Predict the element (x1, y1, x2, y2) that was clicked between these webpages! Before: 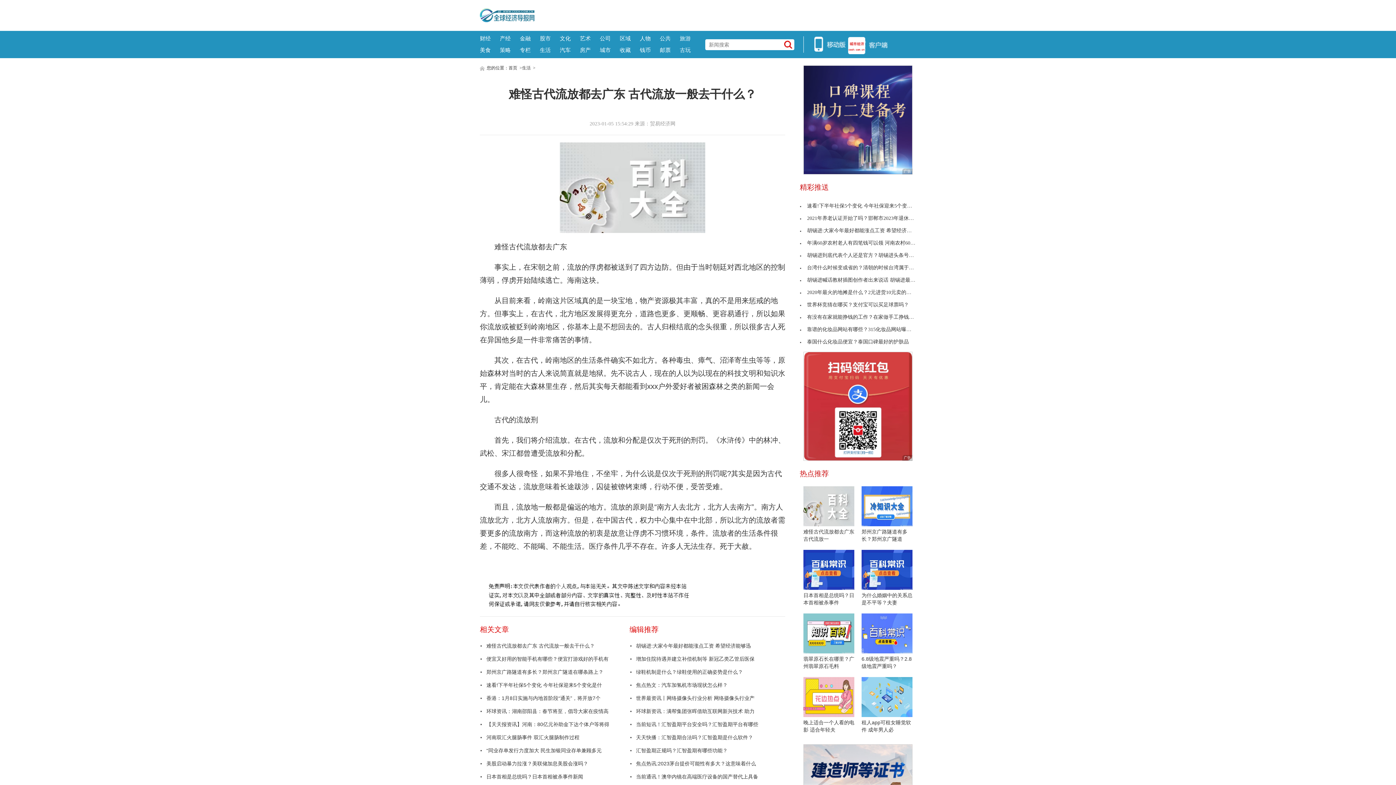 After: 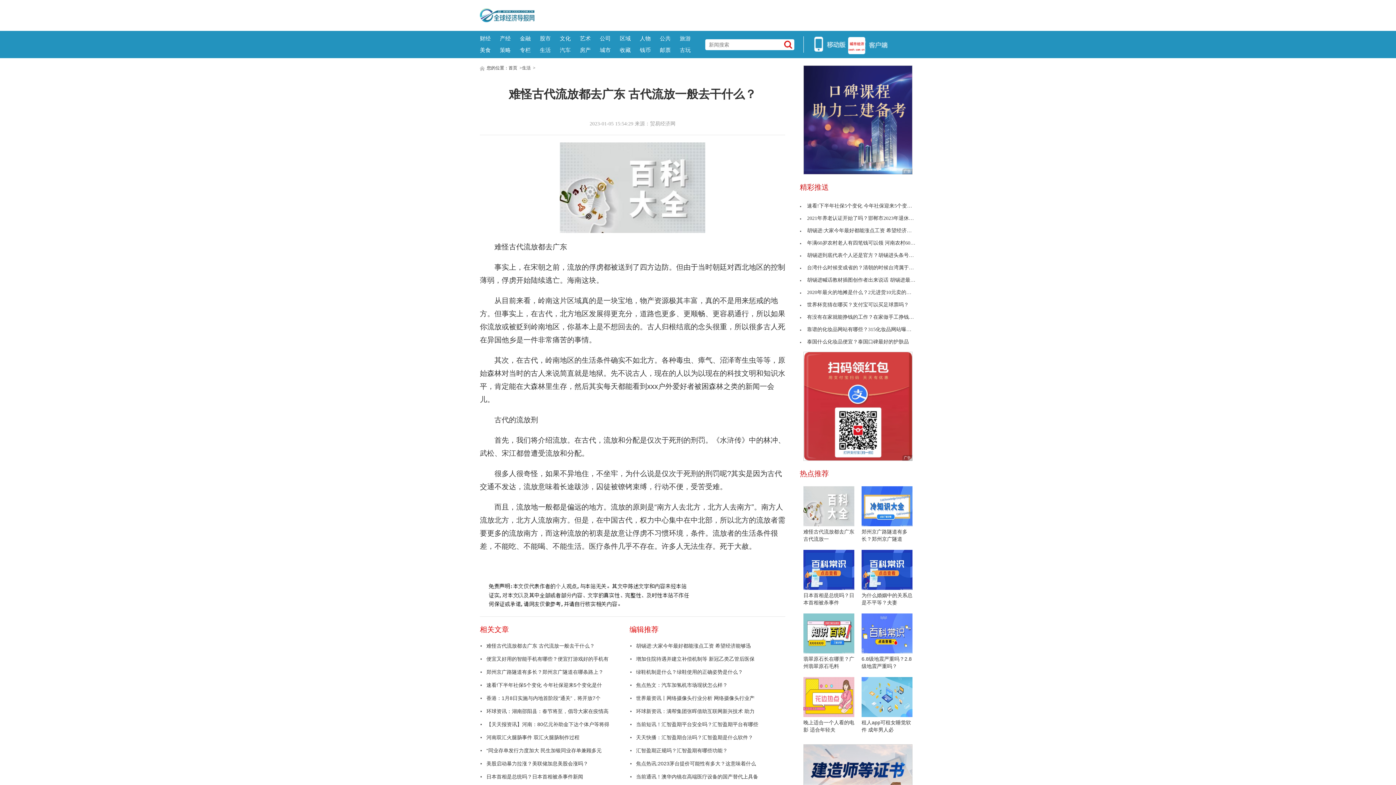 Action: label: 汽车 bbox: (560, 46, 570, 53)